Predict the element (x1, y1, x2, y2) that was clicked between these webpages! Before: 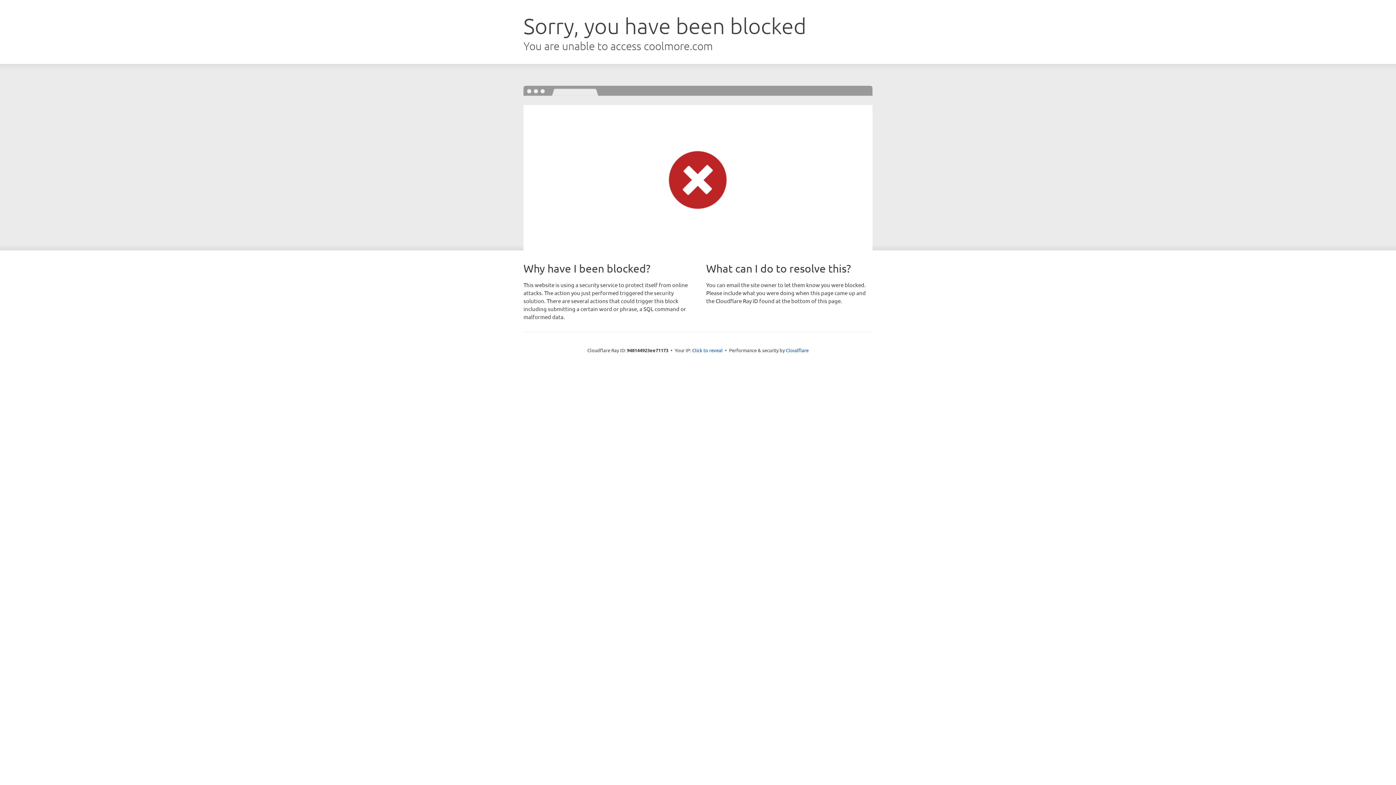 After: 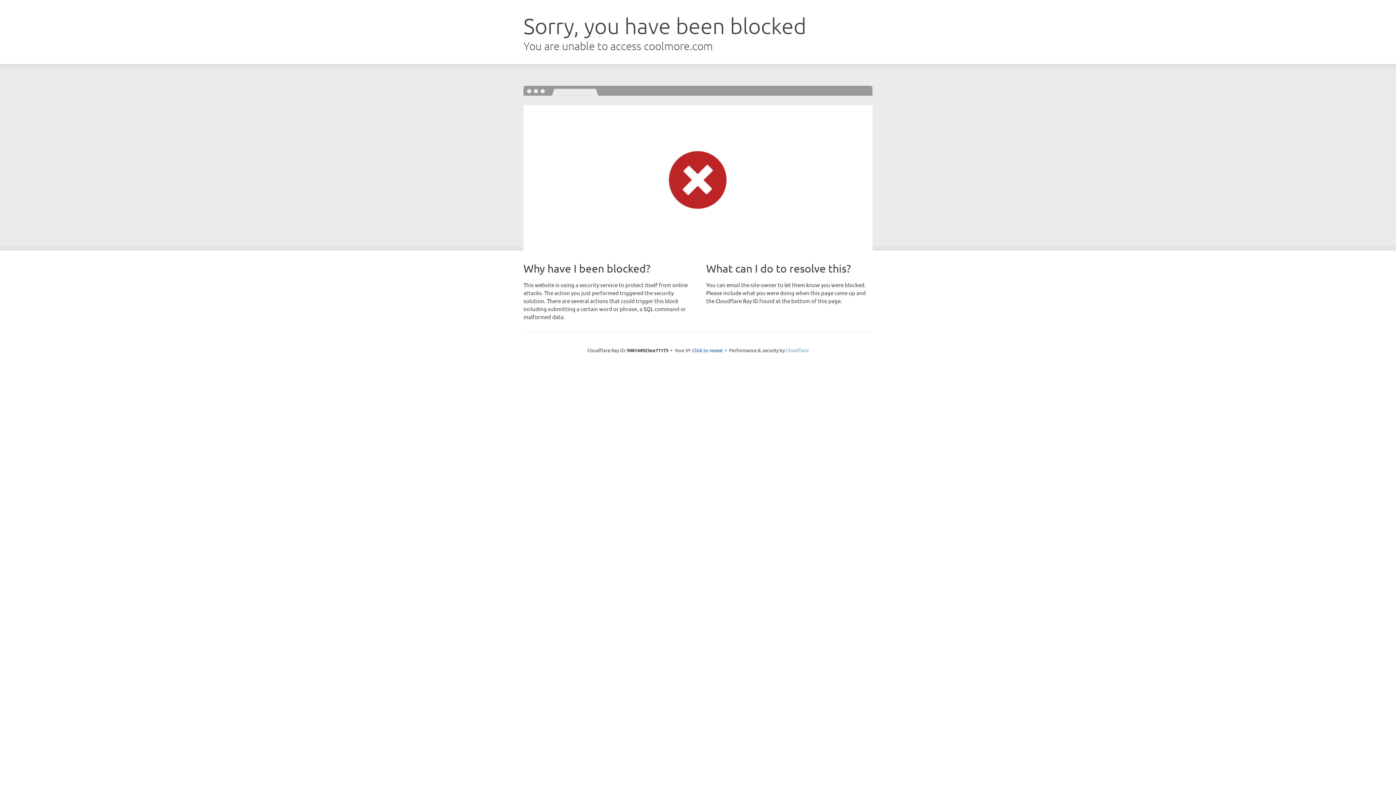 Action: bbox: (786, 347, 808, 353) label: Cloudflare